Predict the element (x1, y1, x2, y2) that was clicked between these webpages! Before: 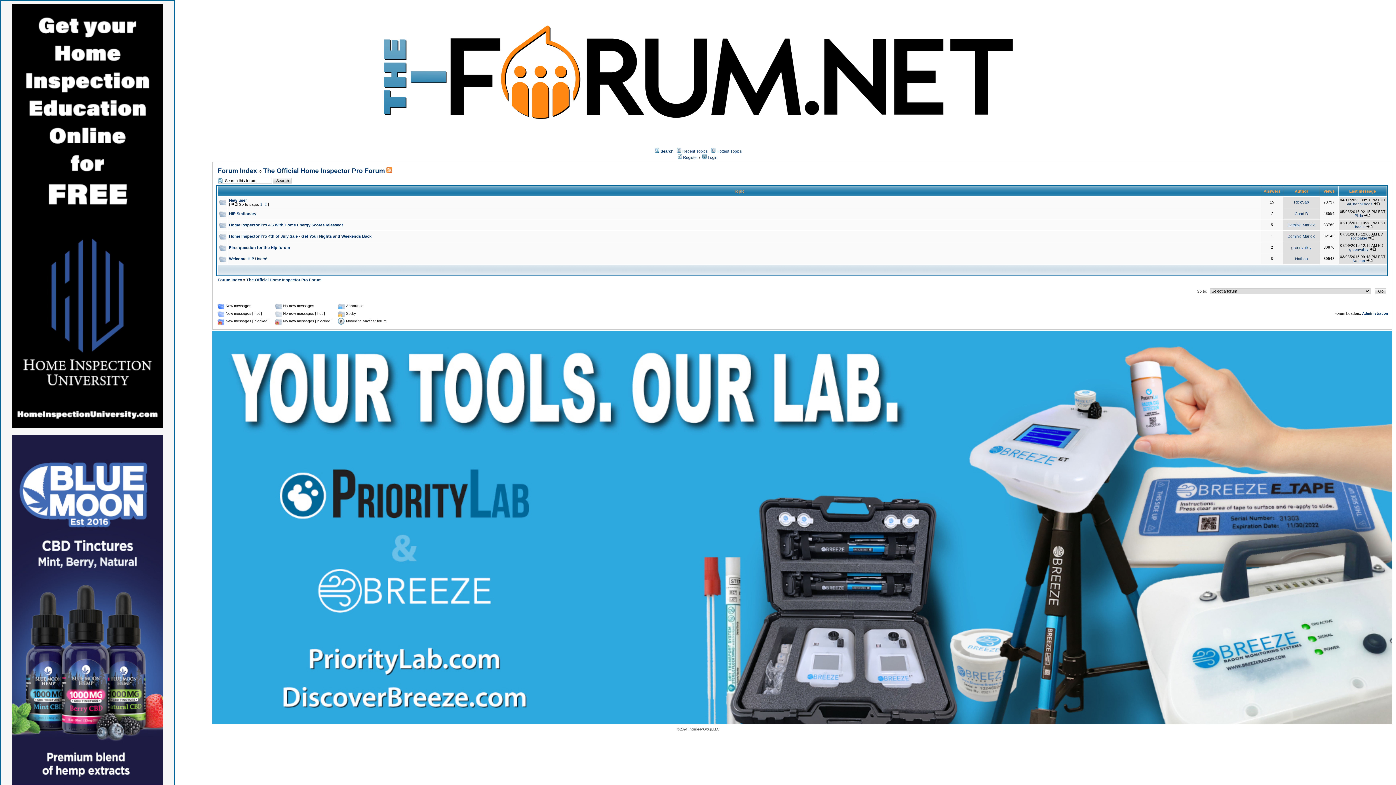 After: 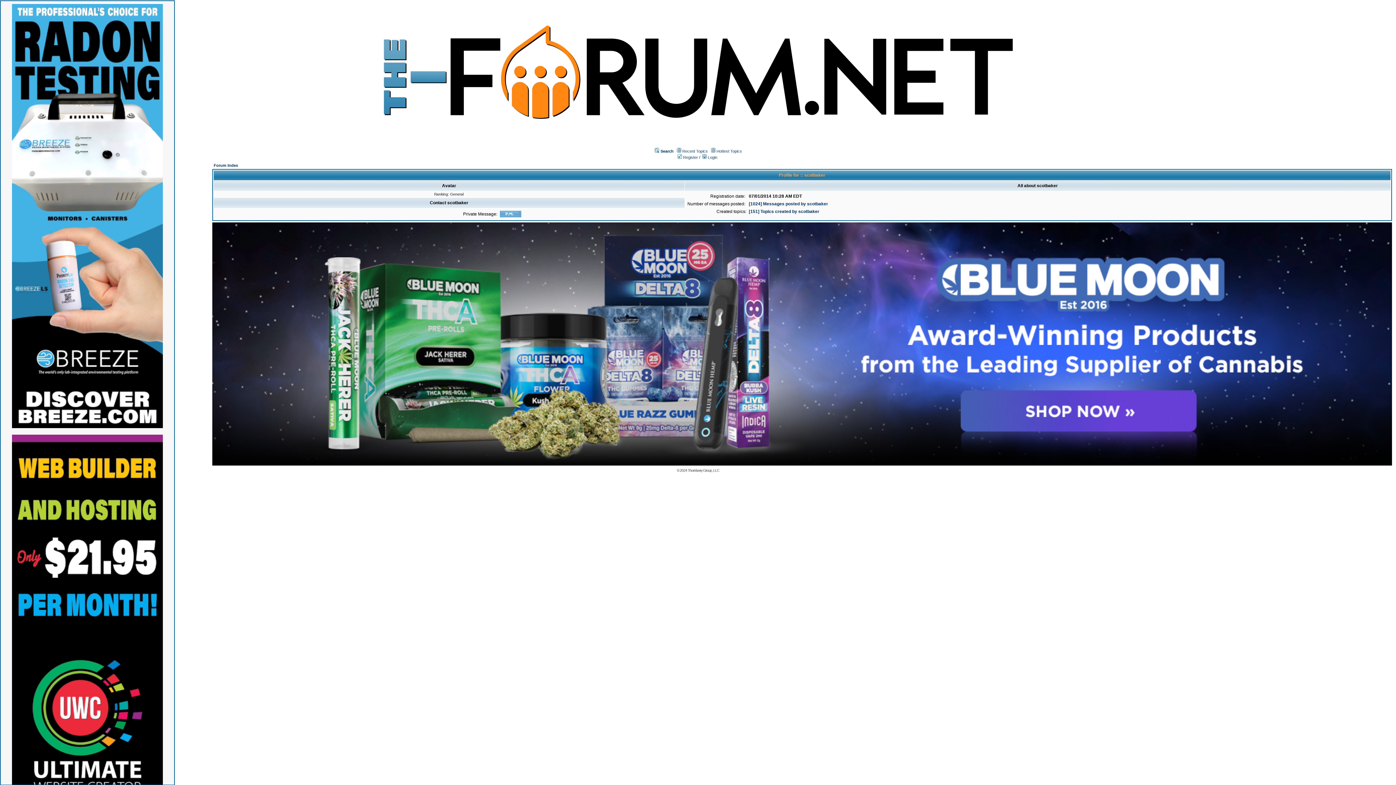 Action: bbox: (1351, 236, 1367, 240) label: scotbaker